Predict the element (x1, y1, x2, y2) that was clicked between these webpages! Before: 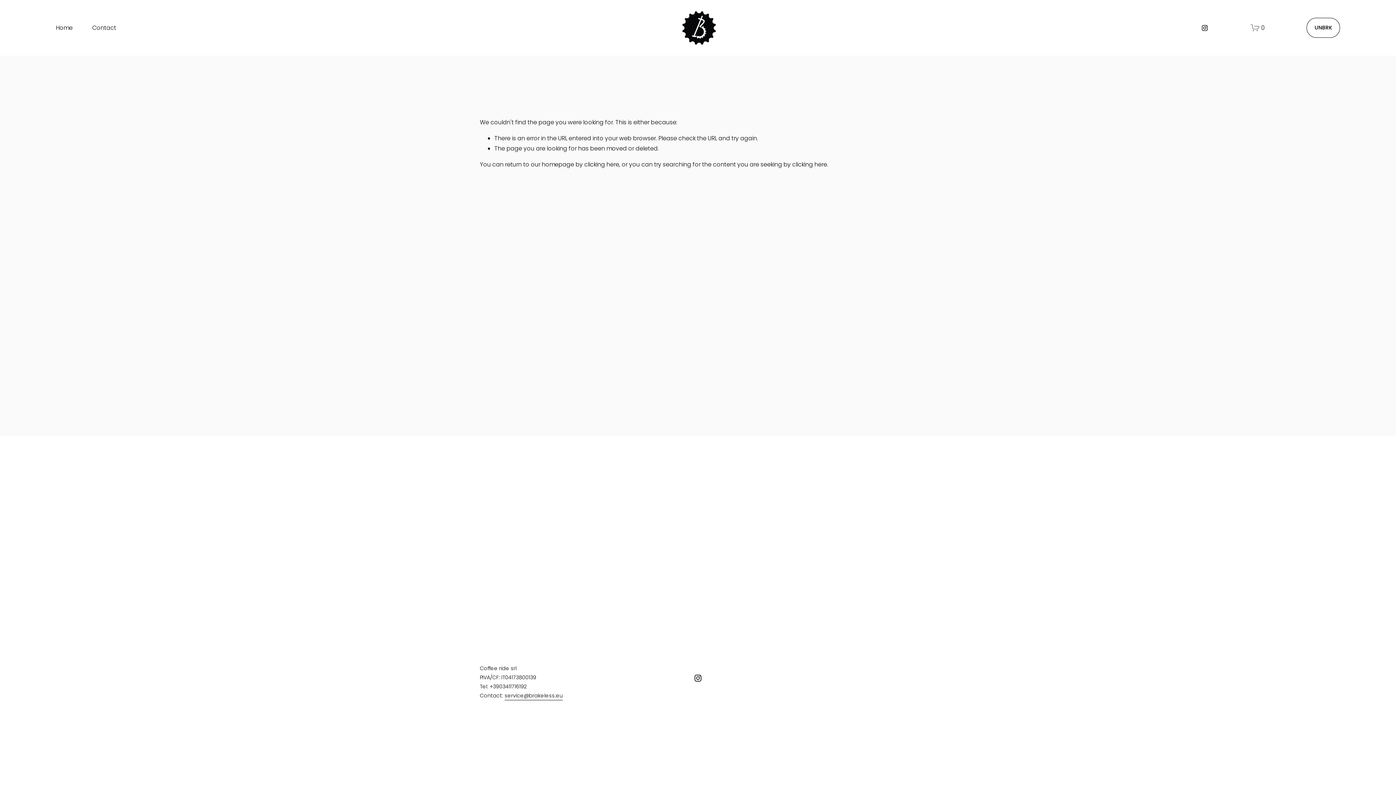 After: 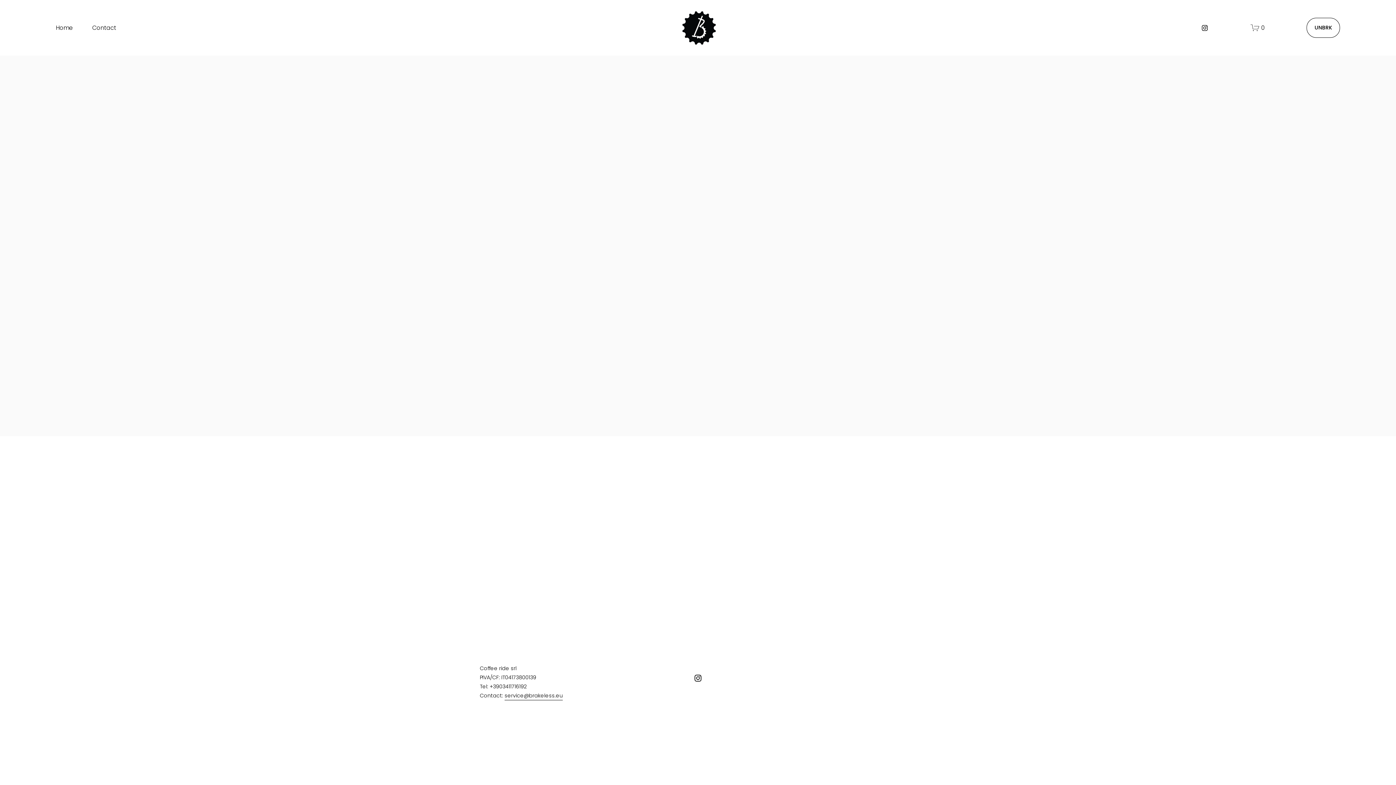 Action: label: 0 bbox: (1250, 23, 1265, 32)